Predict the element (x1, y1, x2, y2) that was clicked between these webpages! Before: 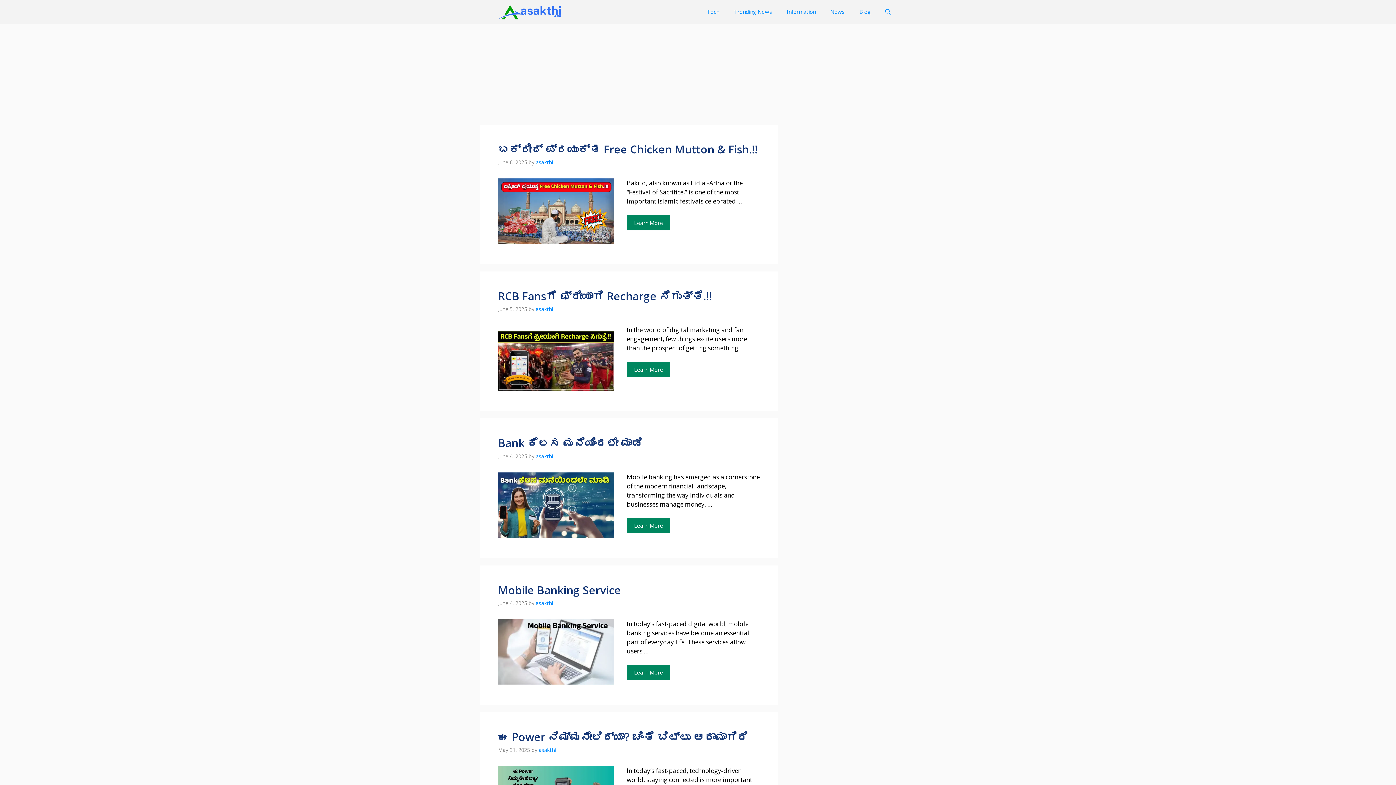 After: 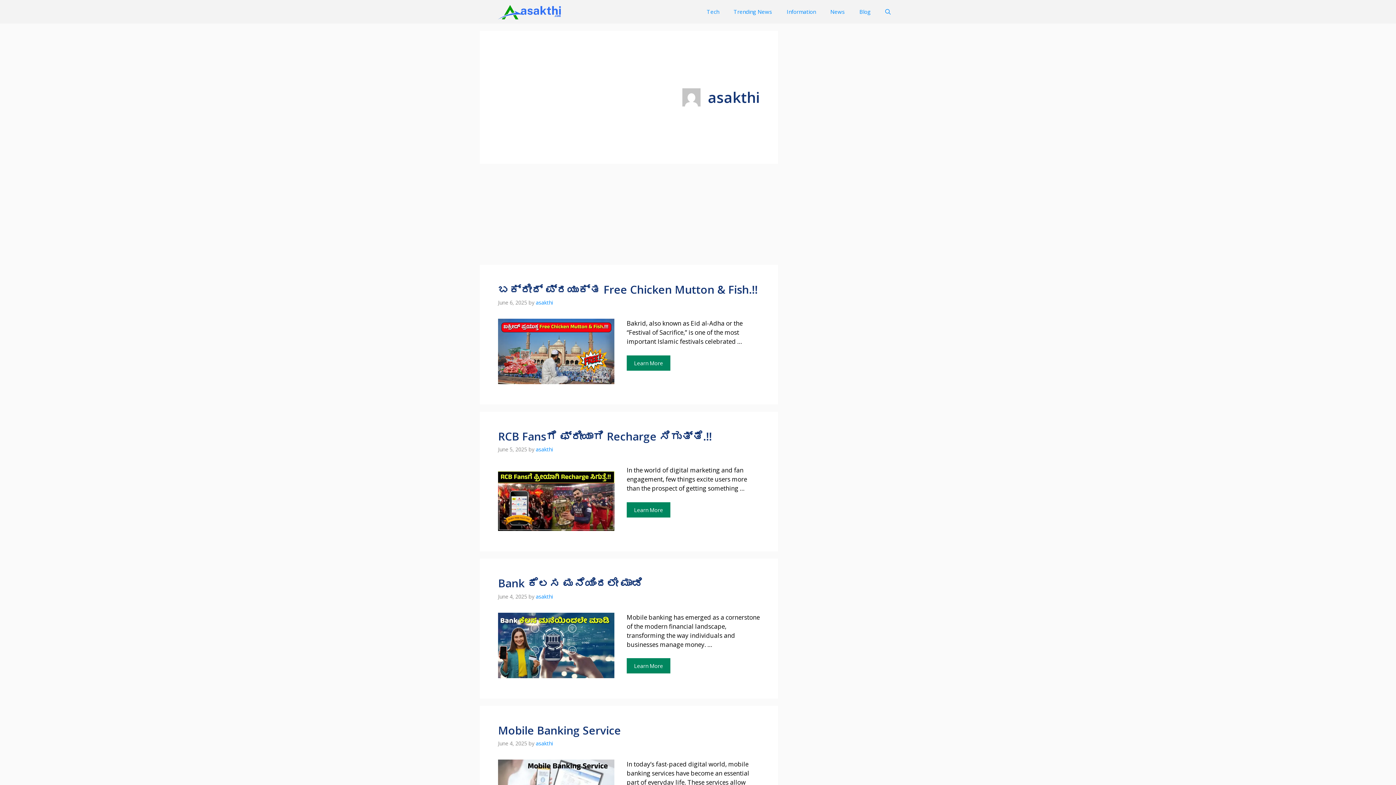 Action: bbox: (536, 158, 553, 165) label: asakthi